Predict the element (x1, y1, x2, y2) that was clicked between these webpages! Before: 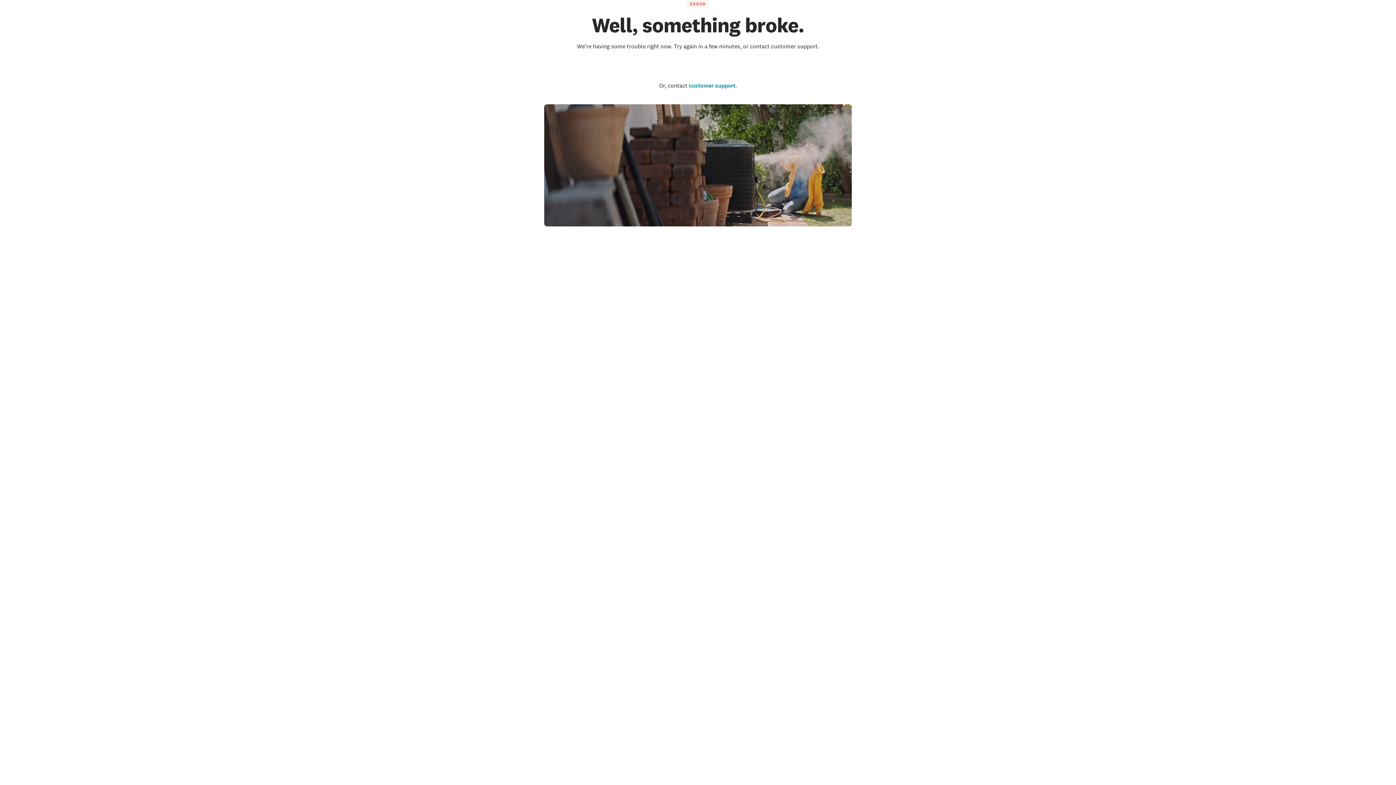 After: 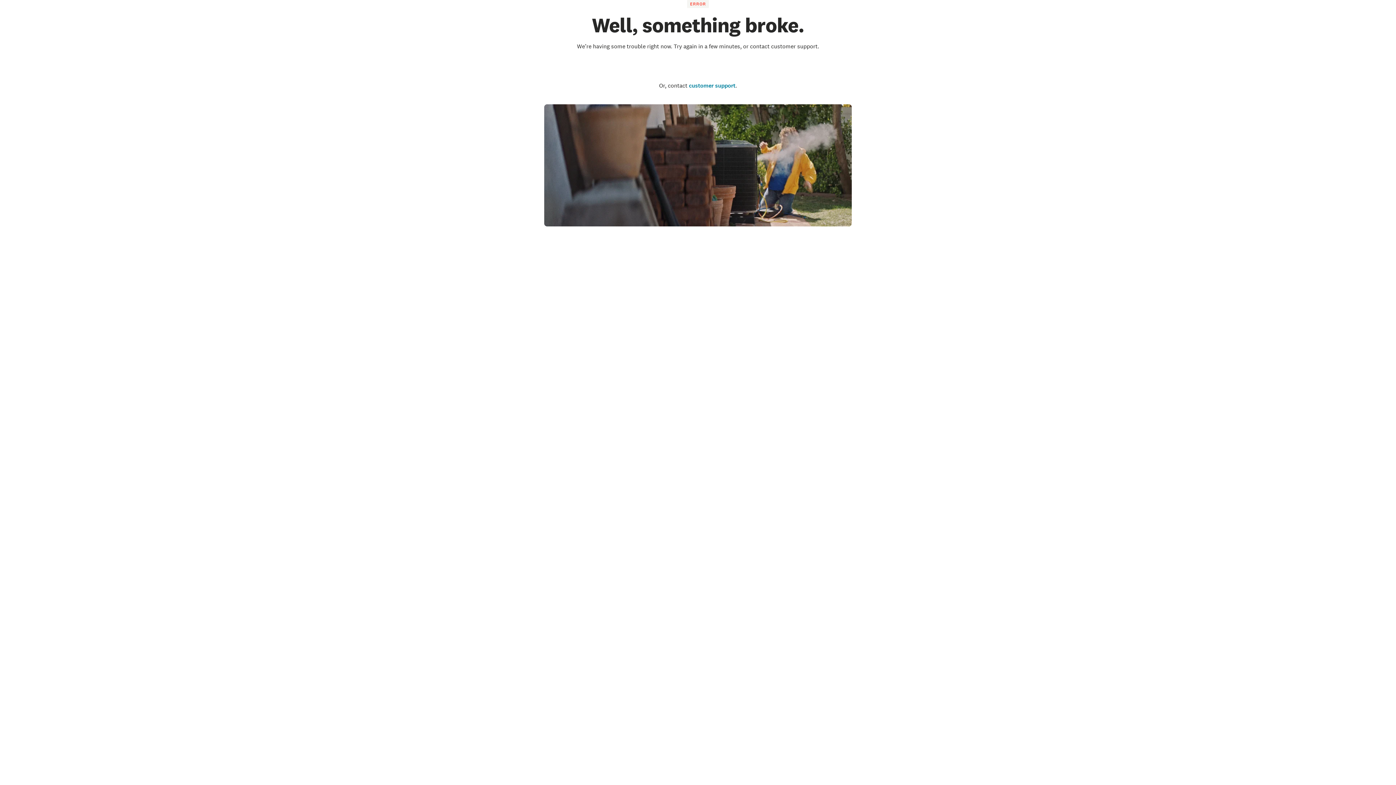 Action: bbox: (671, 63, 724, 71) label: Go to the homepage